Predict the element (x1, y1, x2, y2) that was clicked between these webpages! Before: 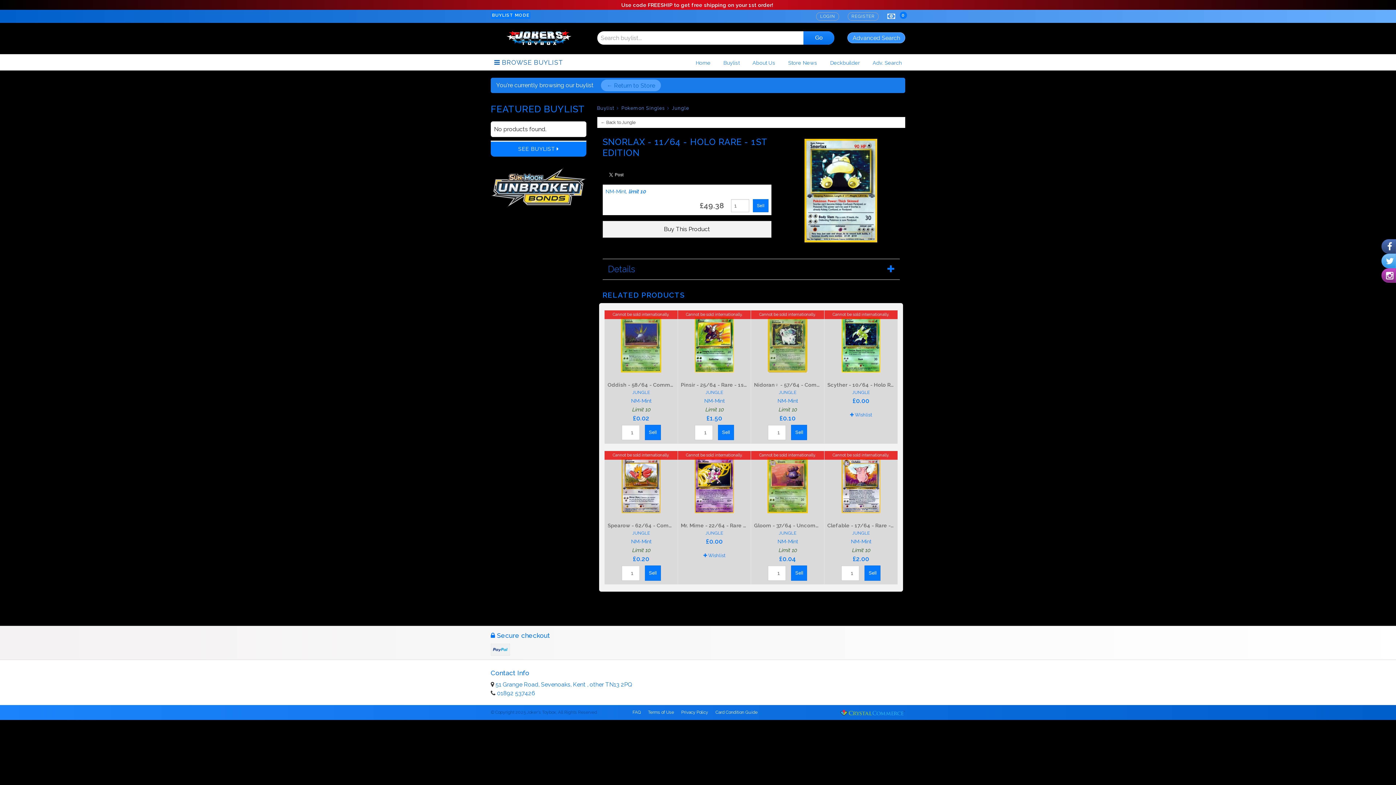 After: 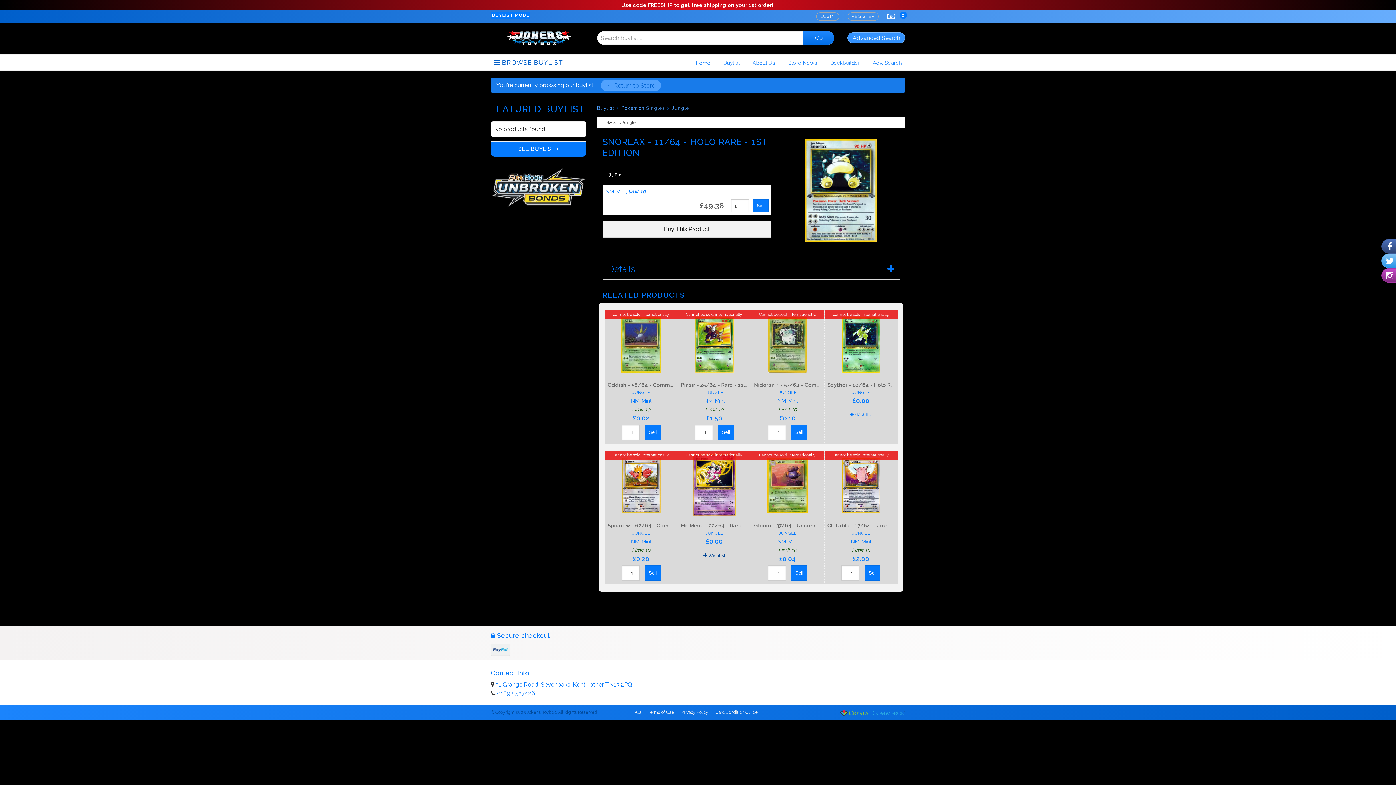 Action: bbox: (691, 547, 737, 563) label:  Wishlist